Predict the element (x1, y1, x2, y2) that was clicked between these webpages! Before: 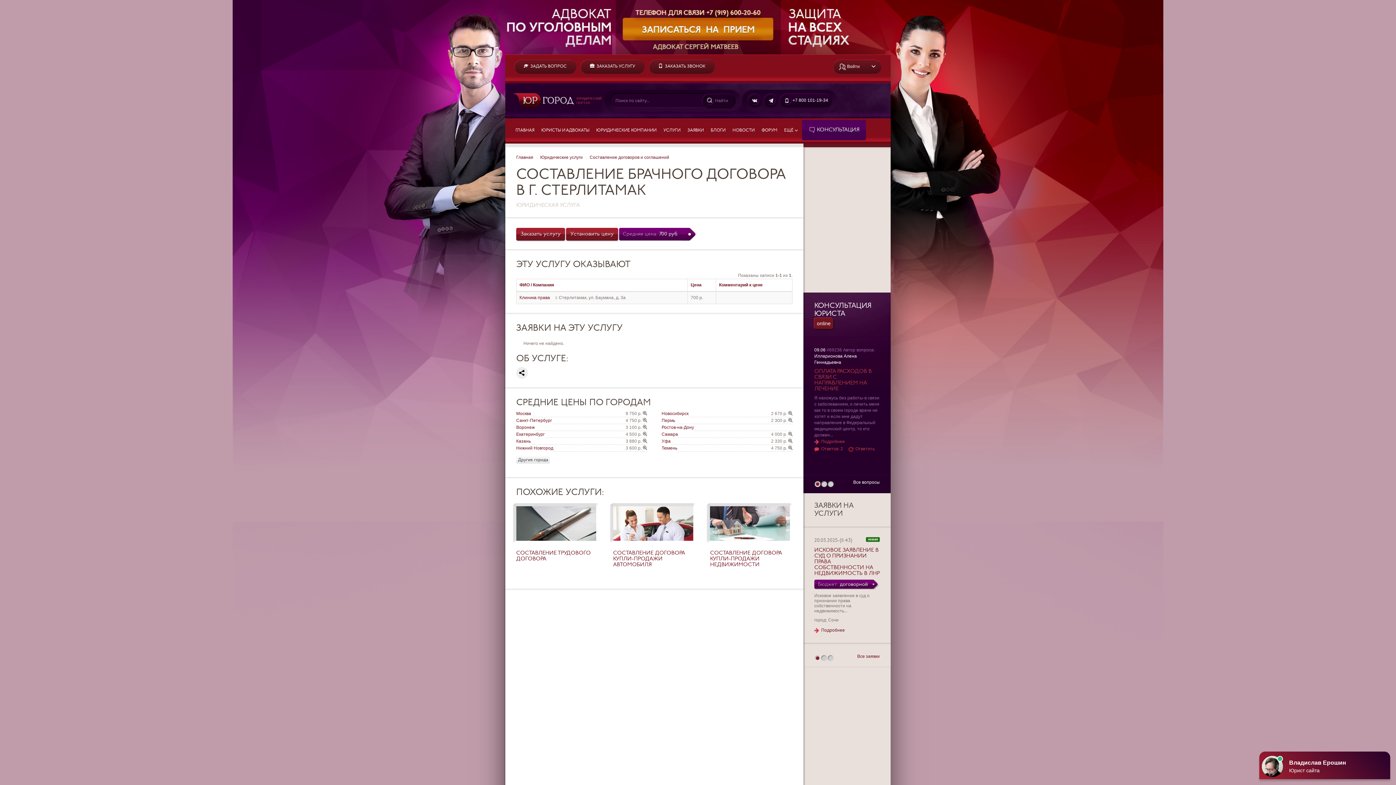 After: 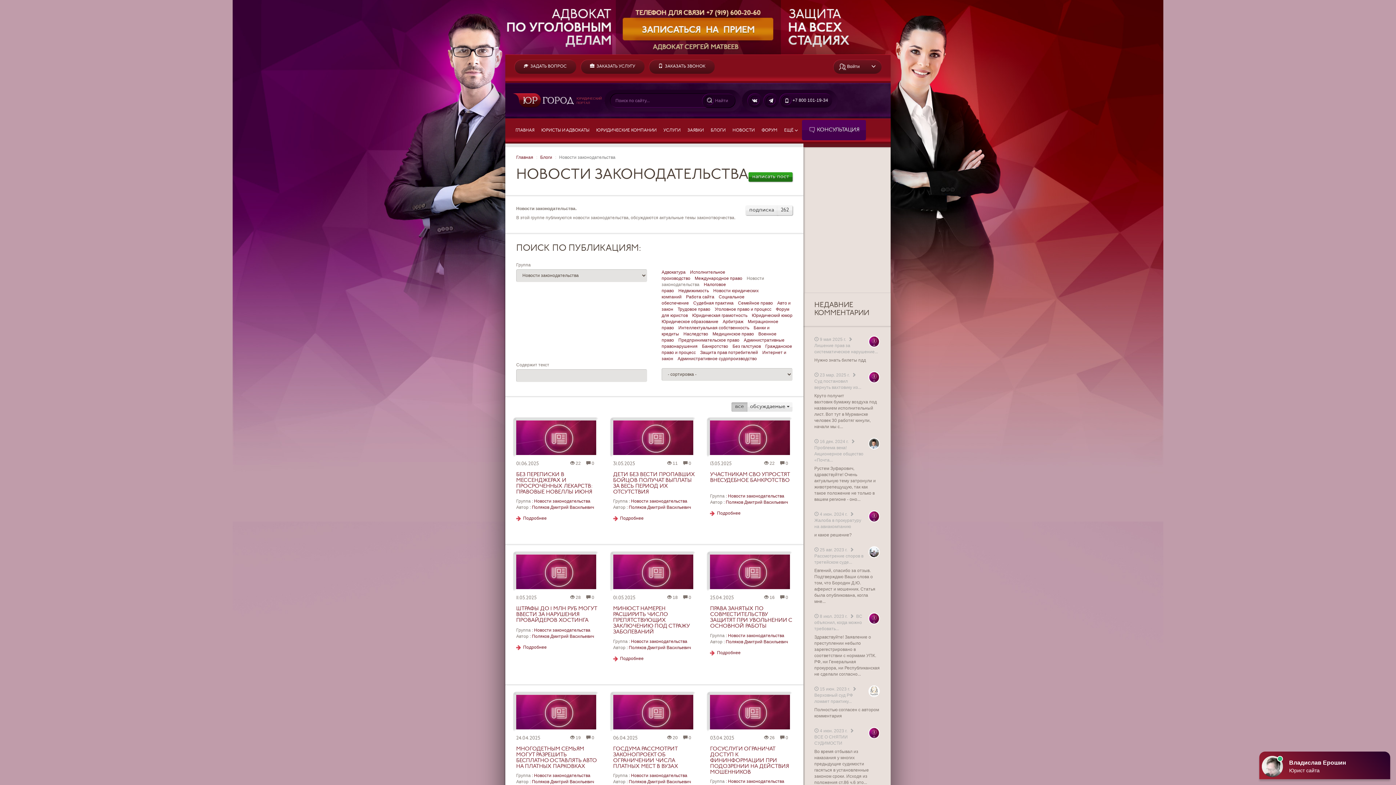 Action: bbox: (729, 119, 757, 141) label: НОВОСТИ